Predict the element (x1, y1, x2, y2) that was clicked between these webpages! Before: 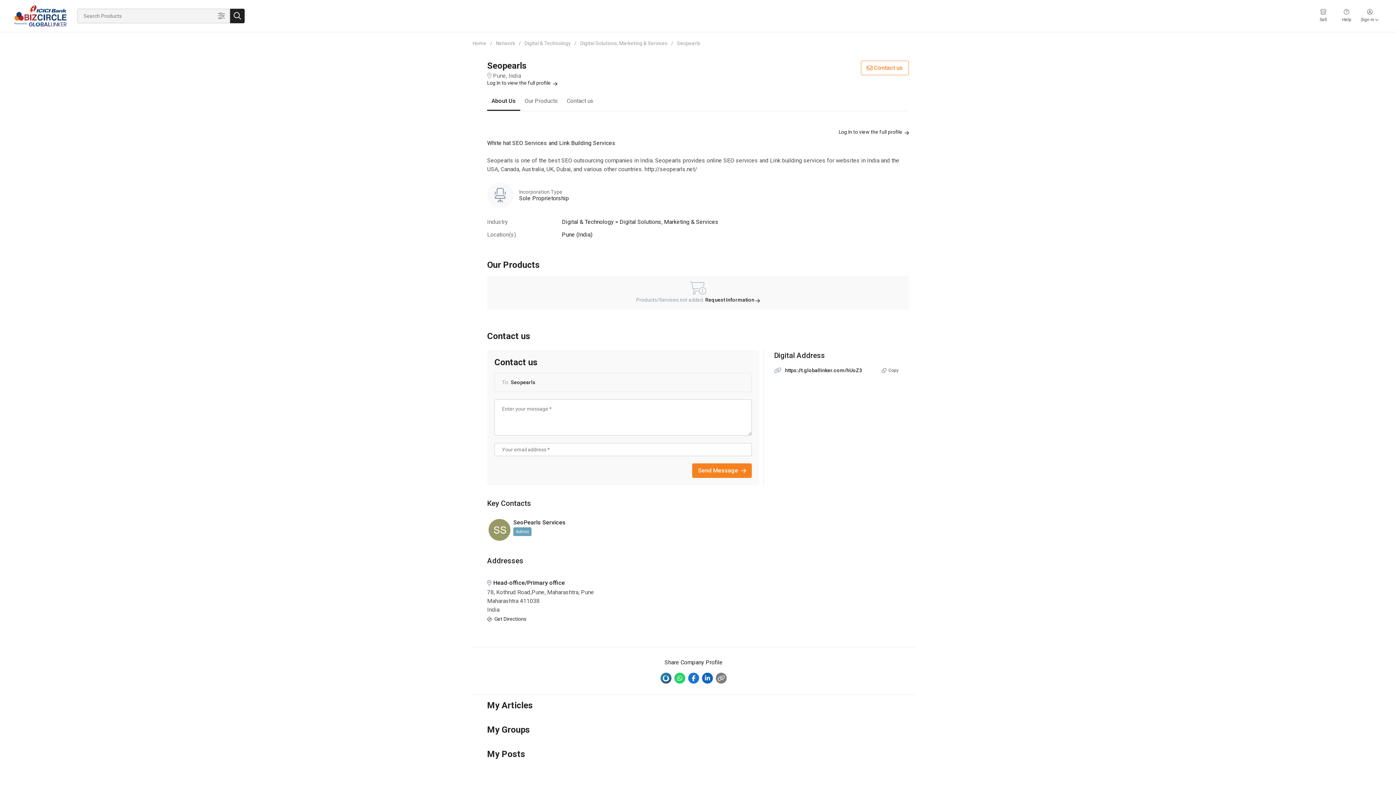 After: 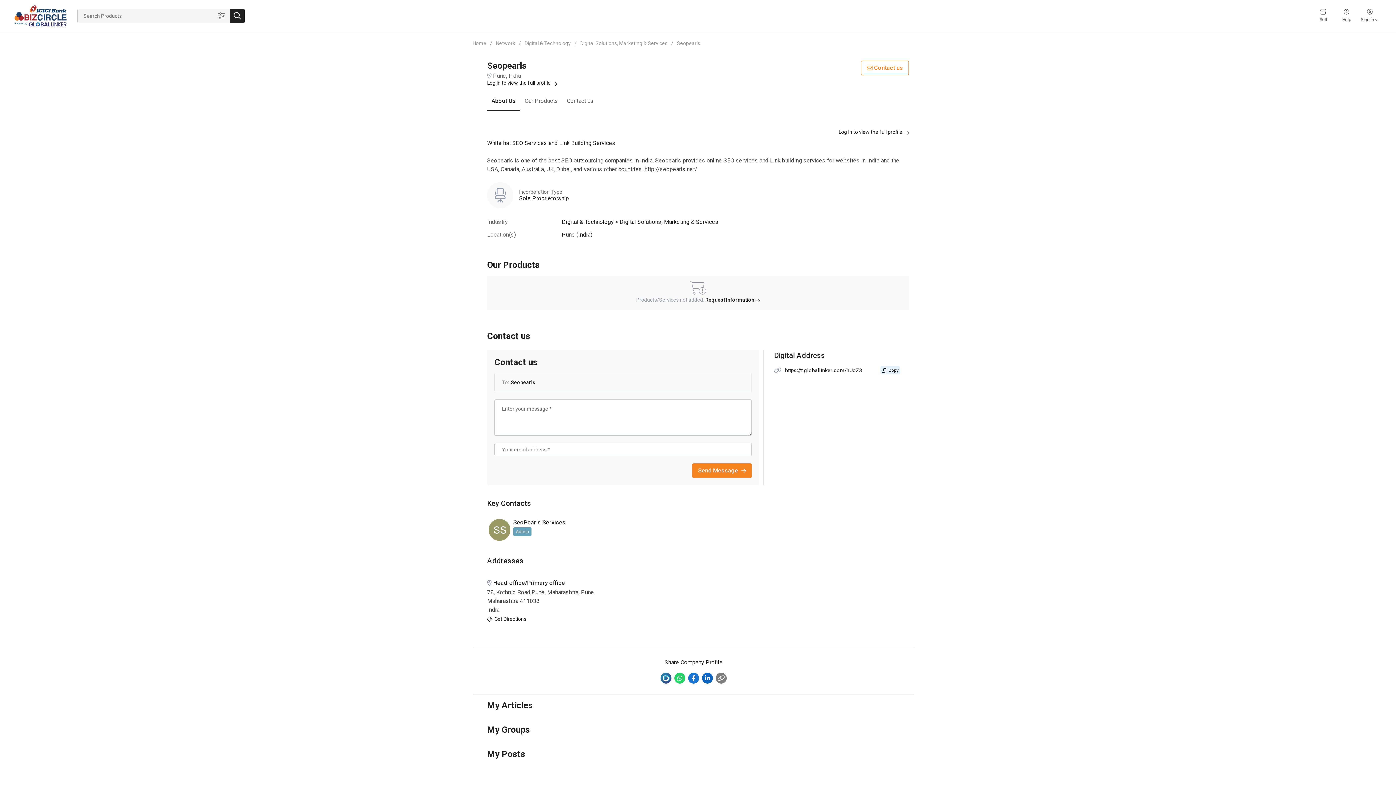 Action: bbox: (880, 366, 900, 374) label:   Copy